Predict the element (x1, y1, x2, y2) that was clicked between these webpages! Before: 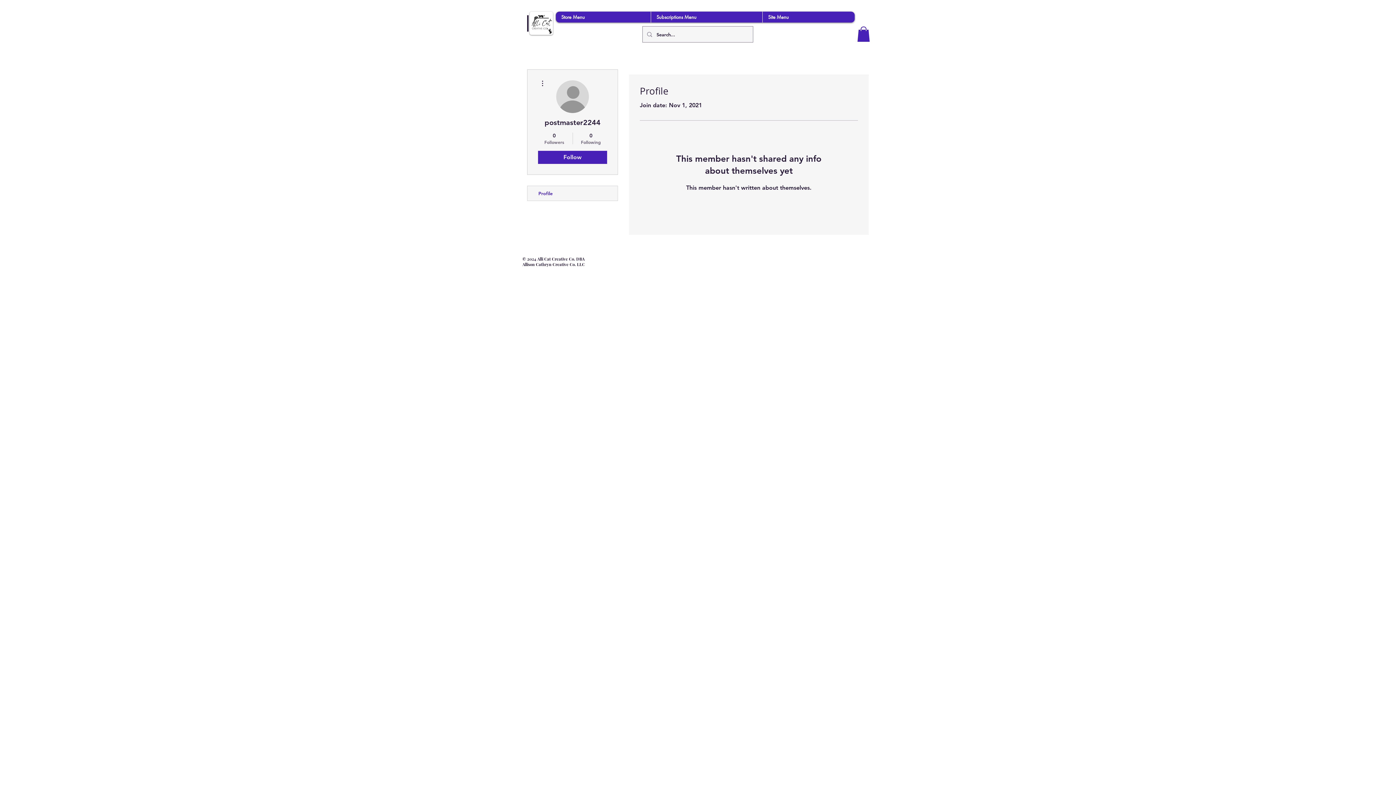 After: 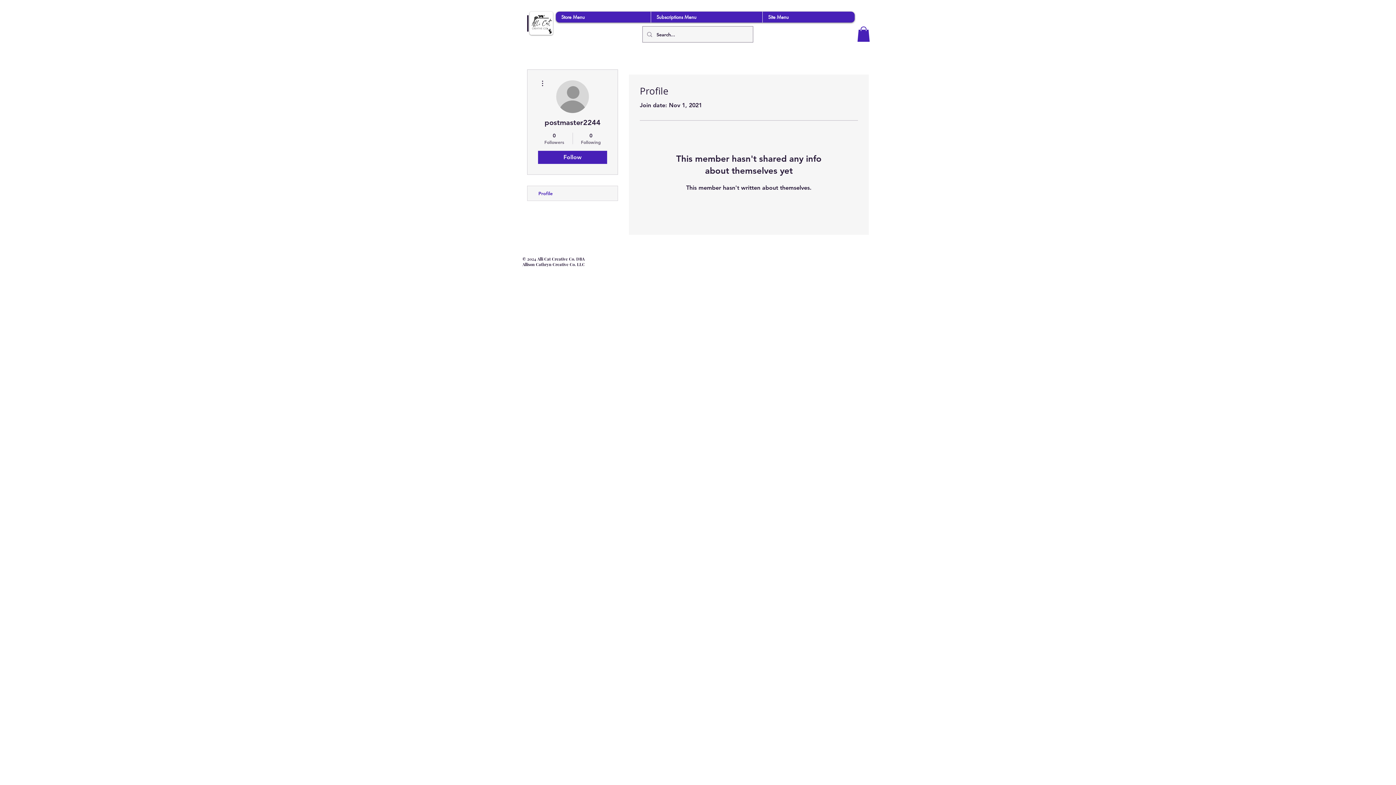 Action: bbox: (527, 186, 617, 200) label: Profile